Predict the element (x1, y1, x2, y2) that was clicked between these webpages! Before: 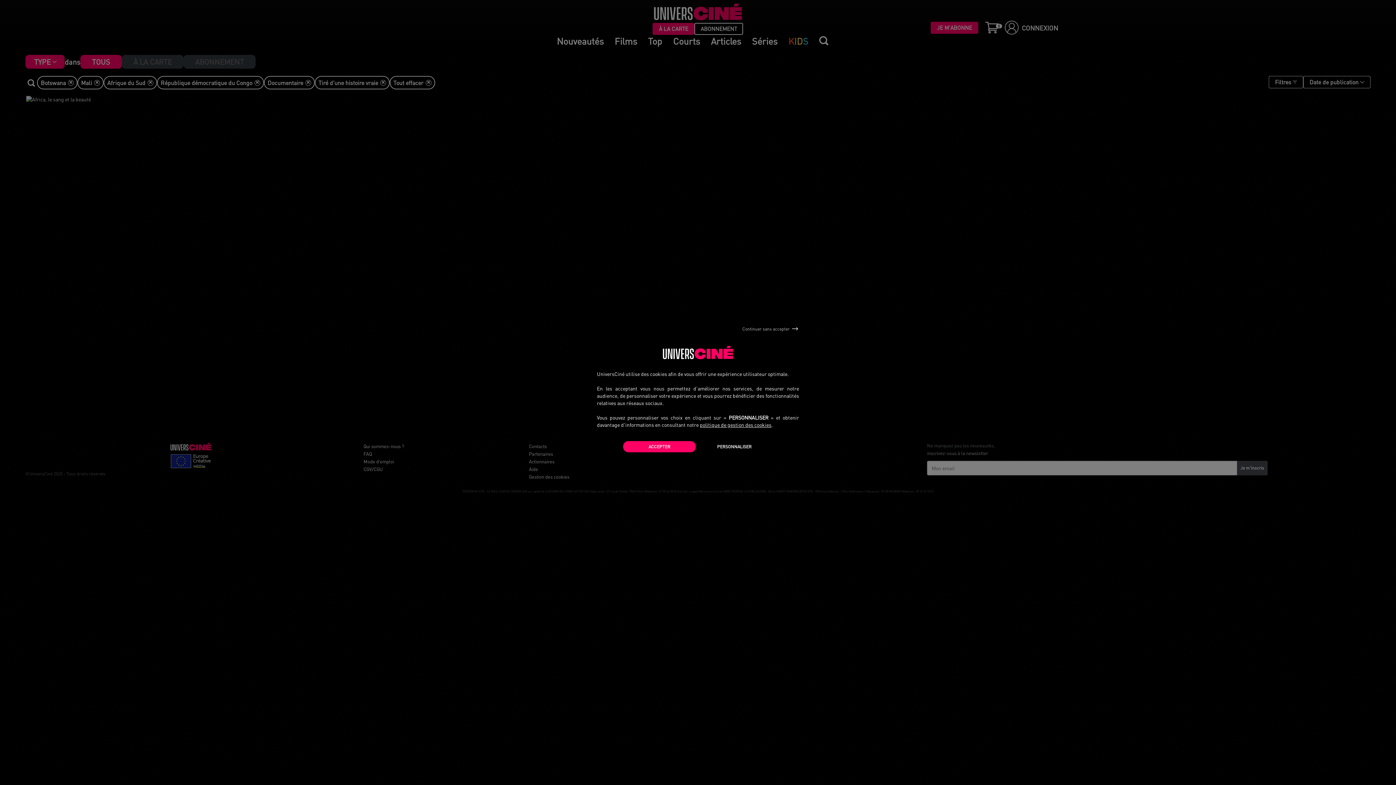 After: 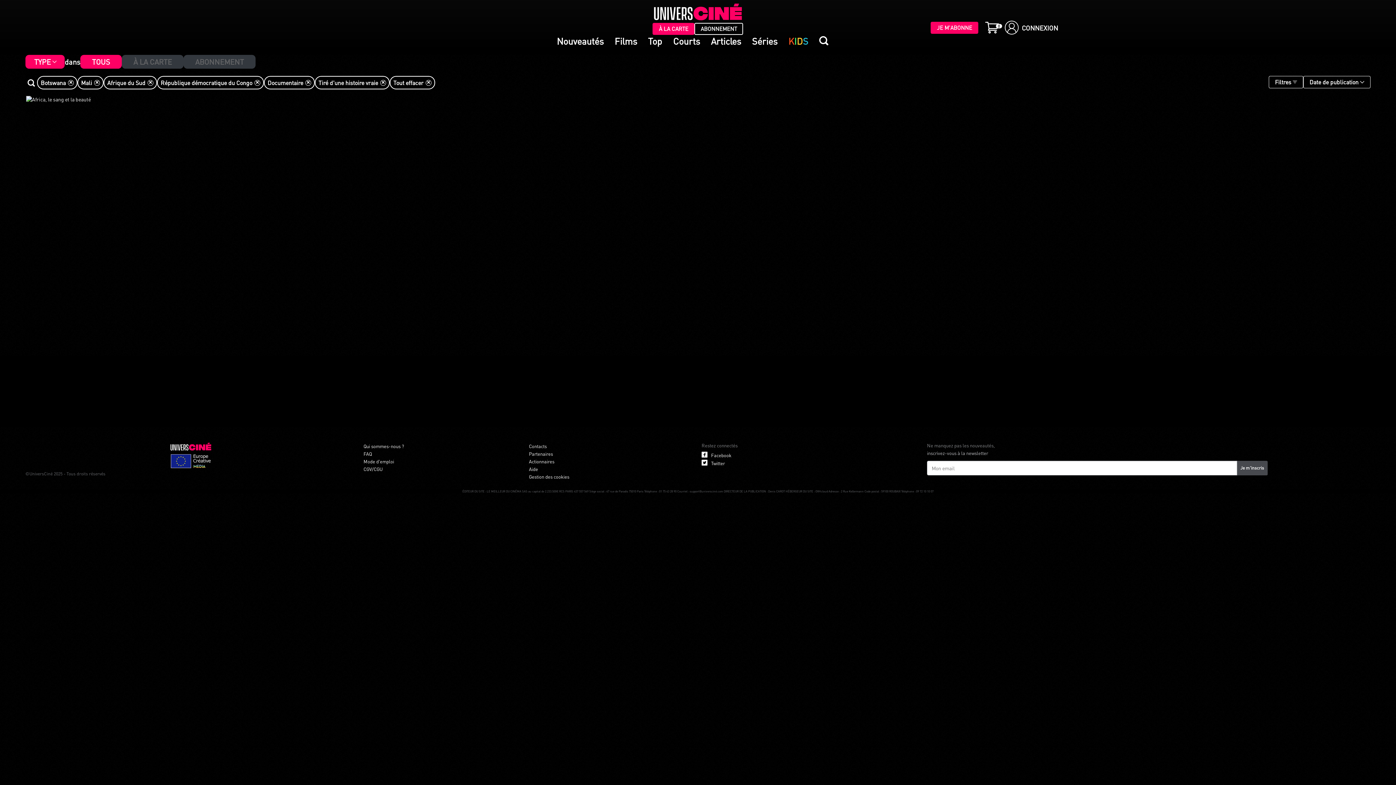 Action: bbox: (738, 322, 799, 335) label: Continuer sans accepter